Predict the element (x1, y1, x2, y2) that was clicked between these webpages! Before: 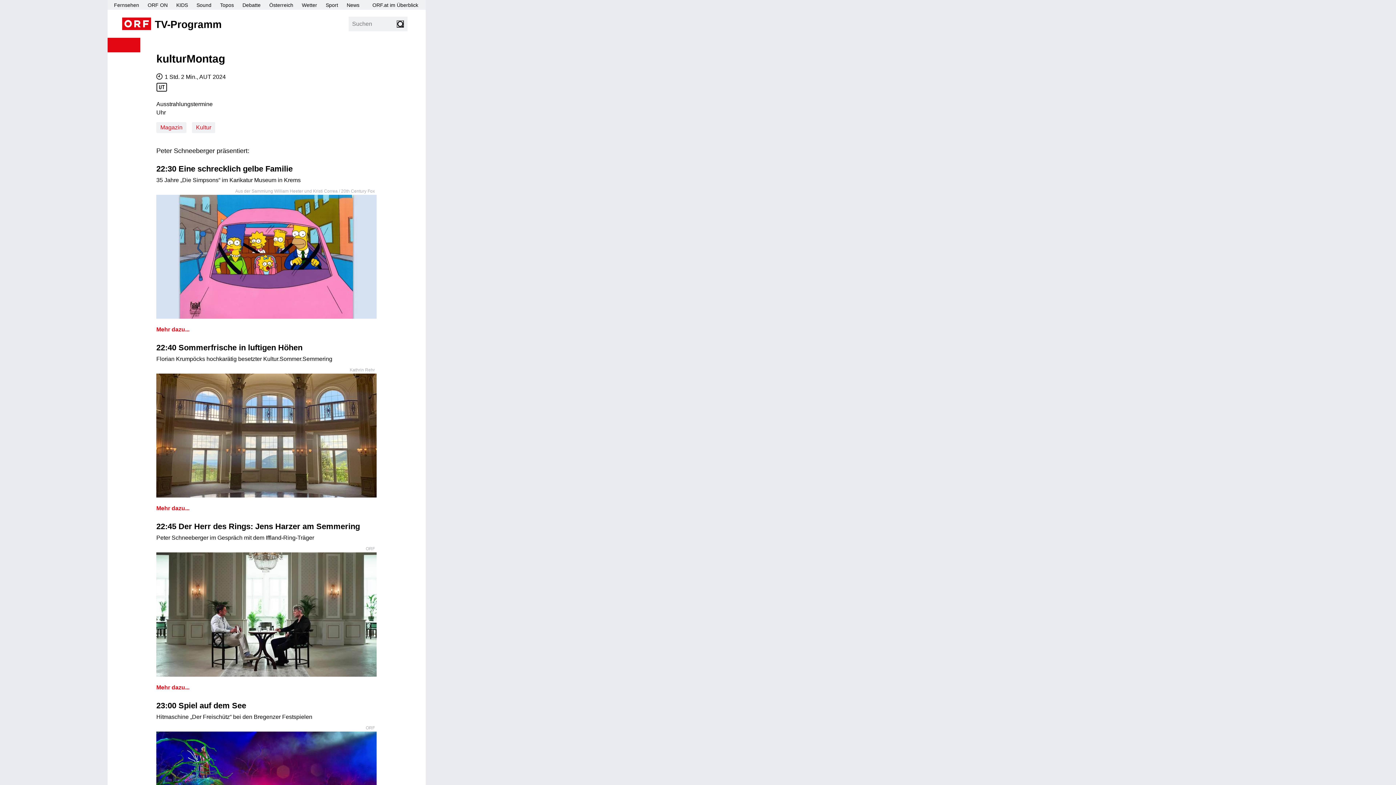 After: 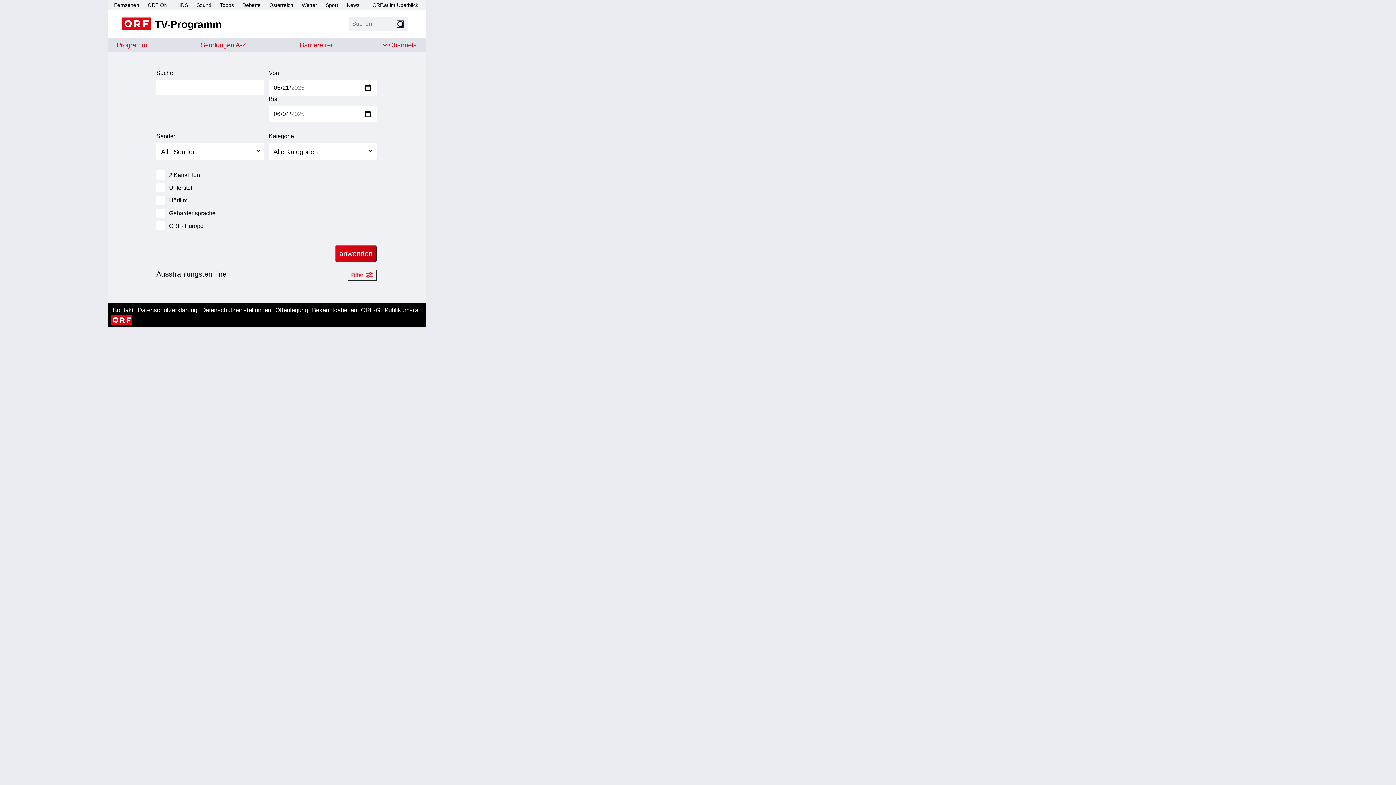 Action: bbox: (396, 20, 403, 27) label: Suchen